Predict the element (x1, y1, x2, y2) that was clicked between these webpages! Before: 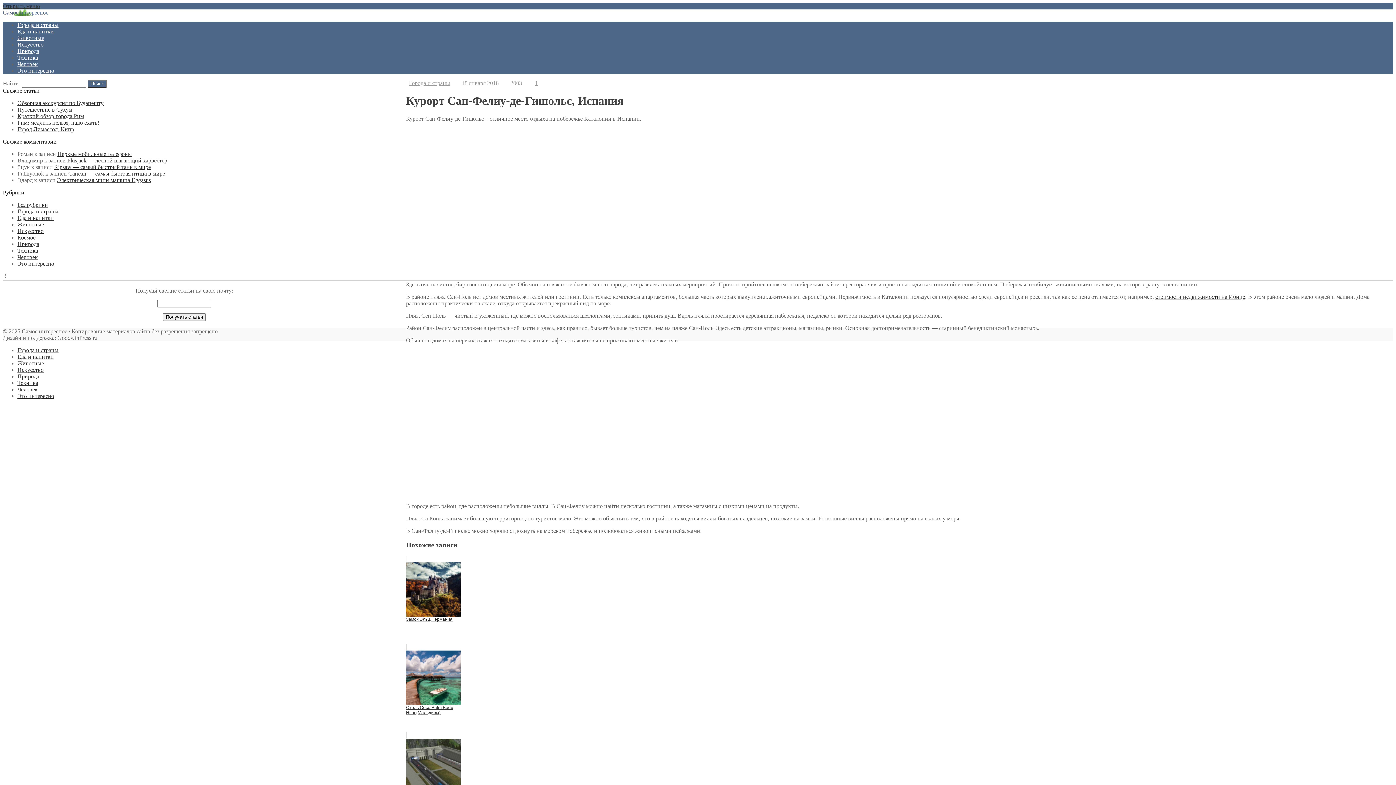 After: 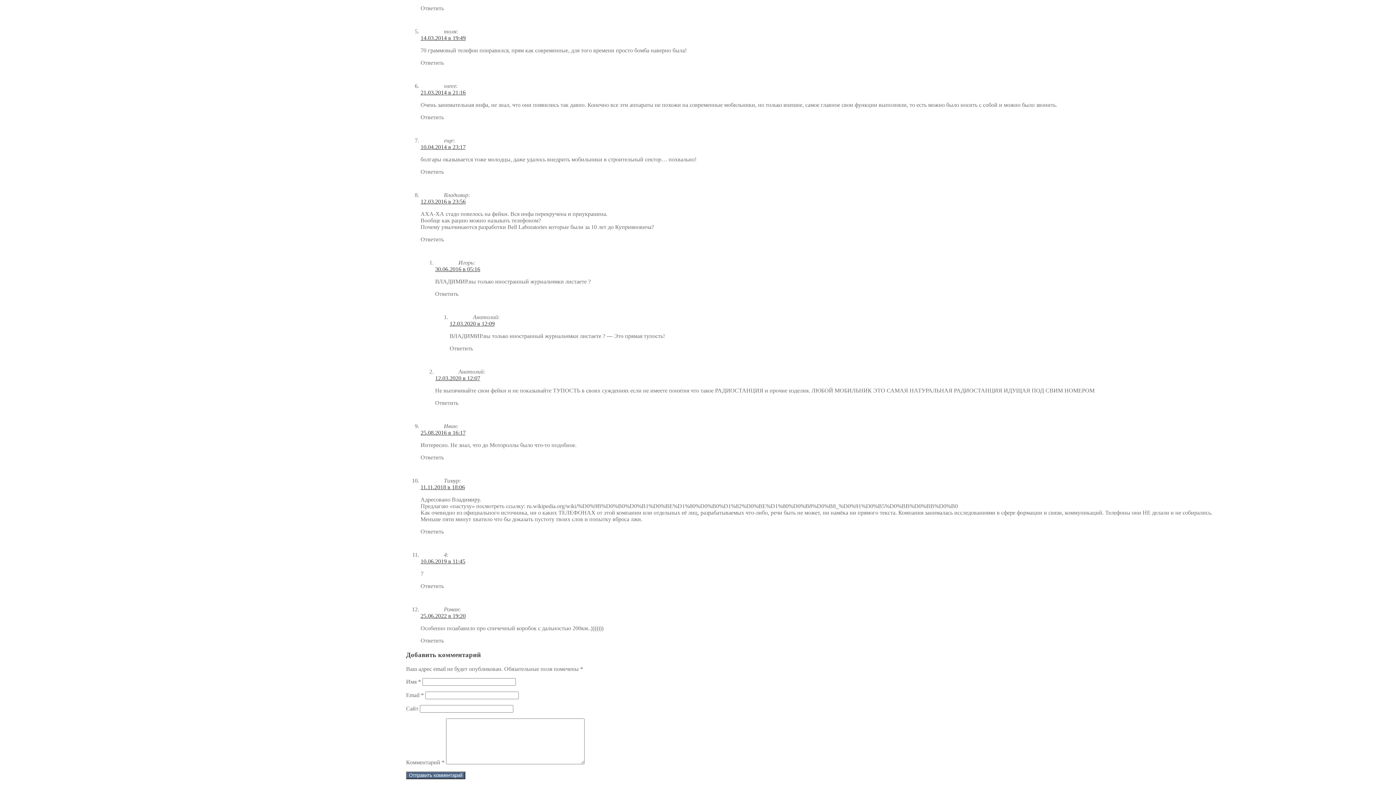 Action: label: Первые мобильные телефоны bbox: (57, 150, 132, 157)